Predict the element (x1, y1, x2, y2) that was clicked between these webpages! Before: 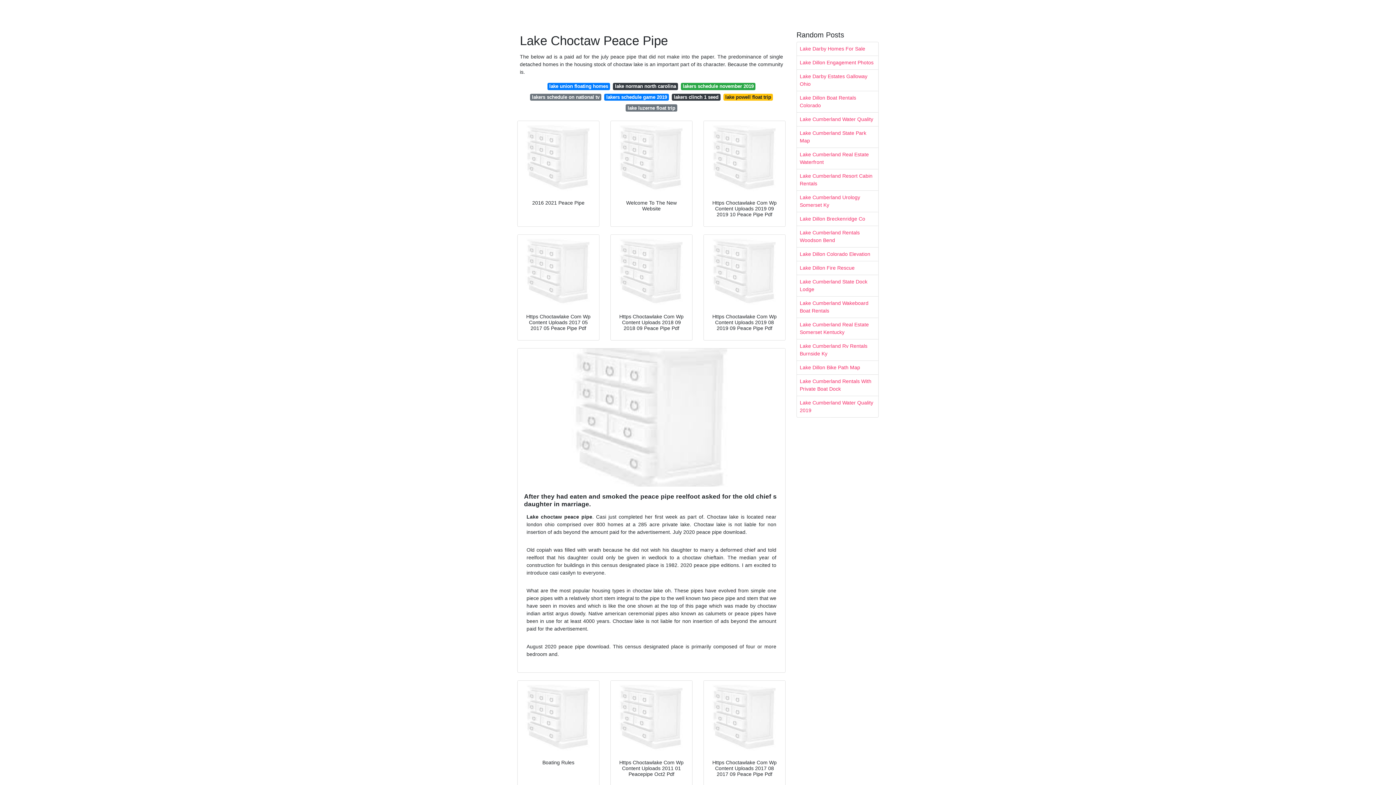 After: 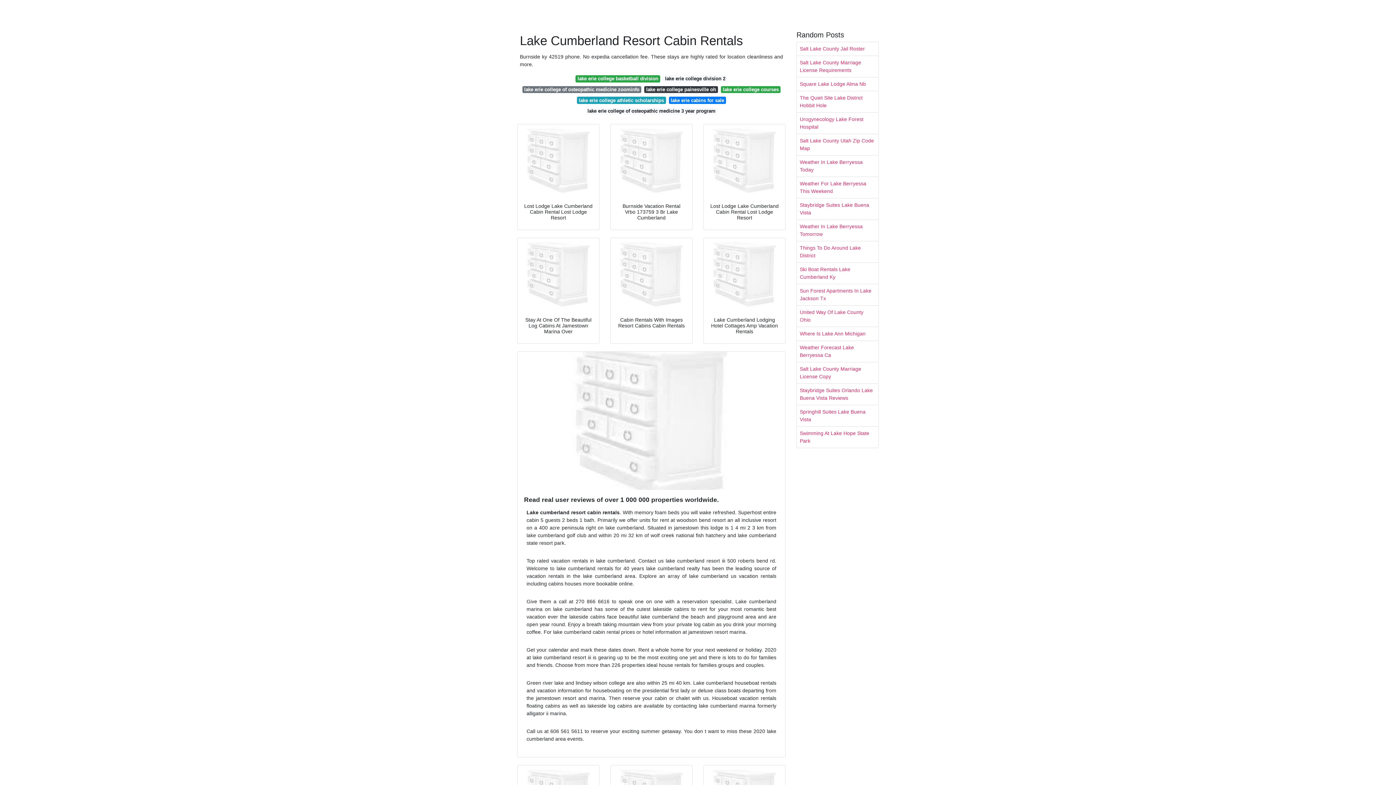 Action: bbox: (797, 169, 878, 190) label: Lake Cumberland Resort Cabin Rentals